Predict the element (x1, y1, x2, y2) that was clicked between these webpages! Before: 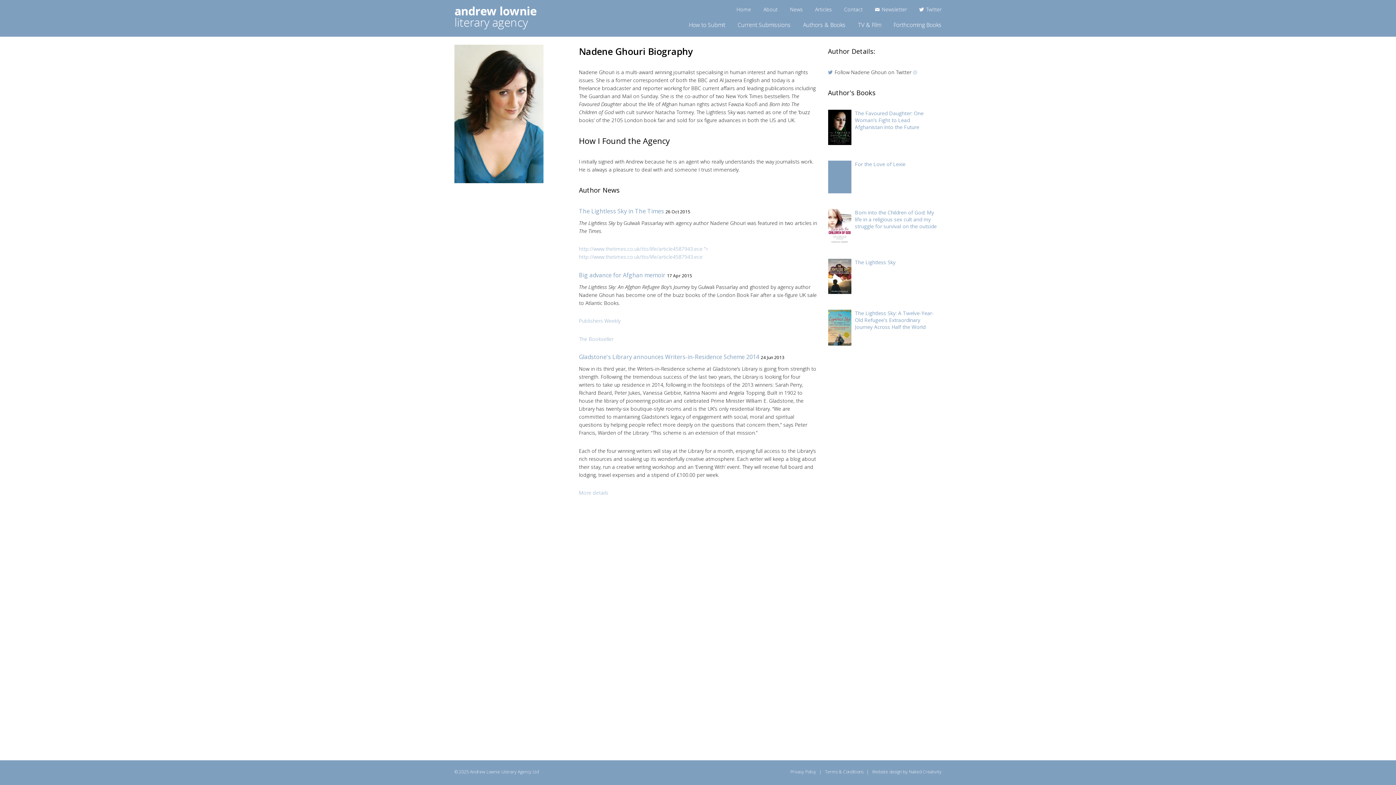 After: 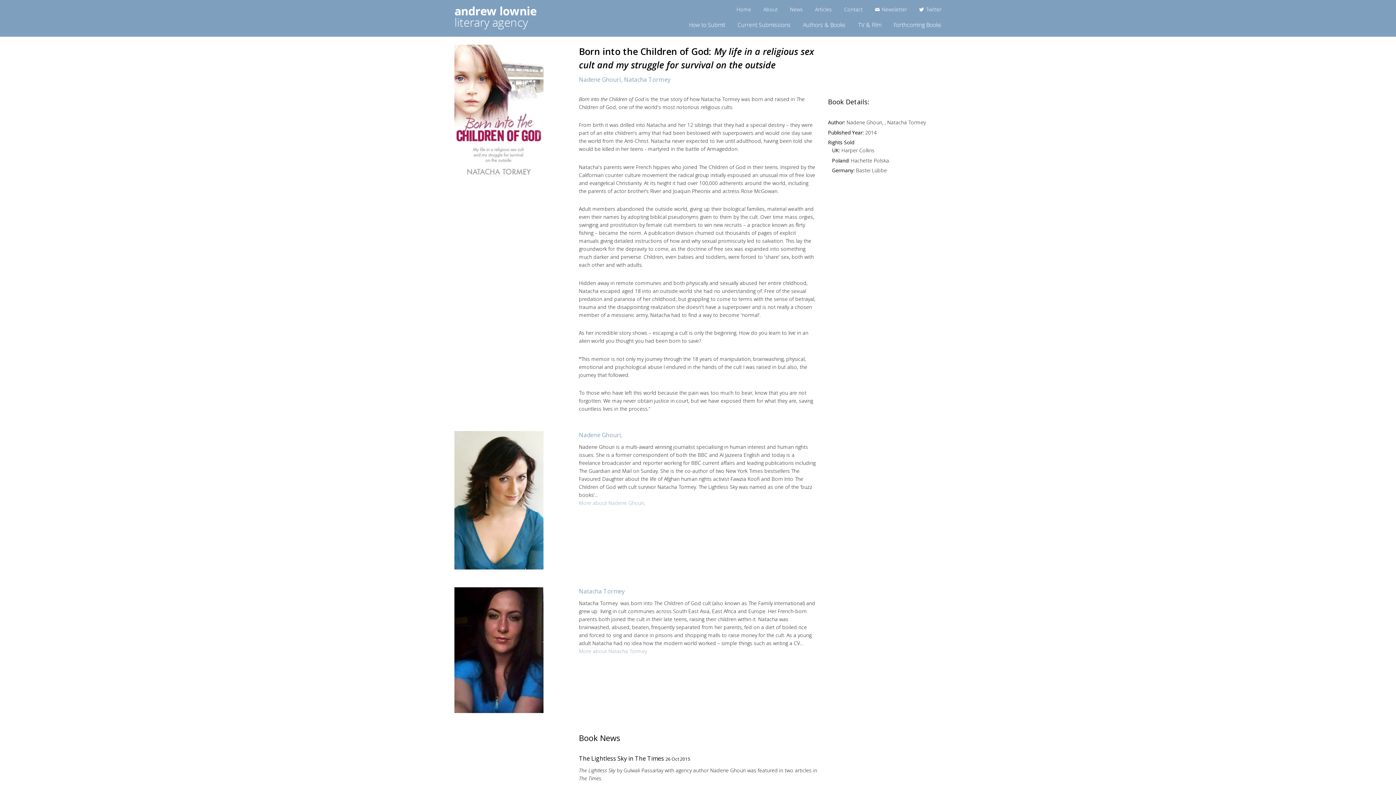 Action: bbox: (855, 208, 936, 229) label: Born into the Children of God: My life in a religious sex cult and my struggle for survival on the outside